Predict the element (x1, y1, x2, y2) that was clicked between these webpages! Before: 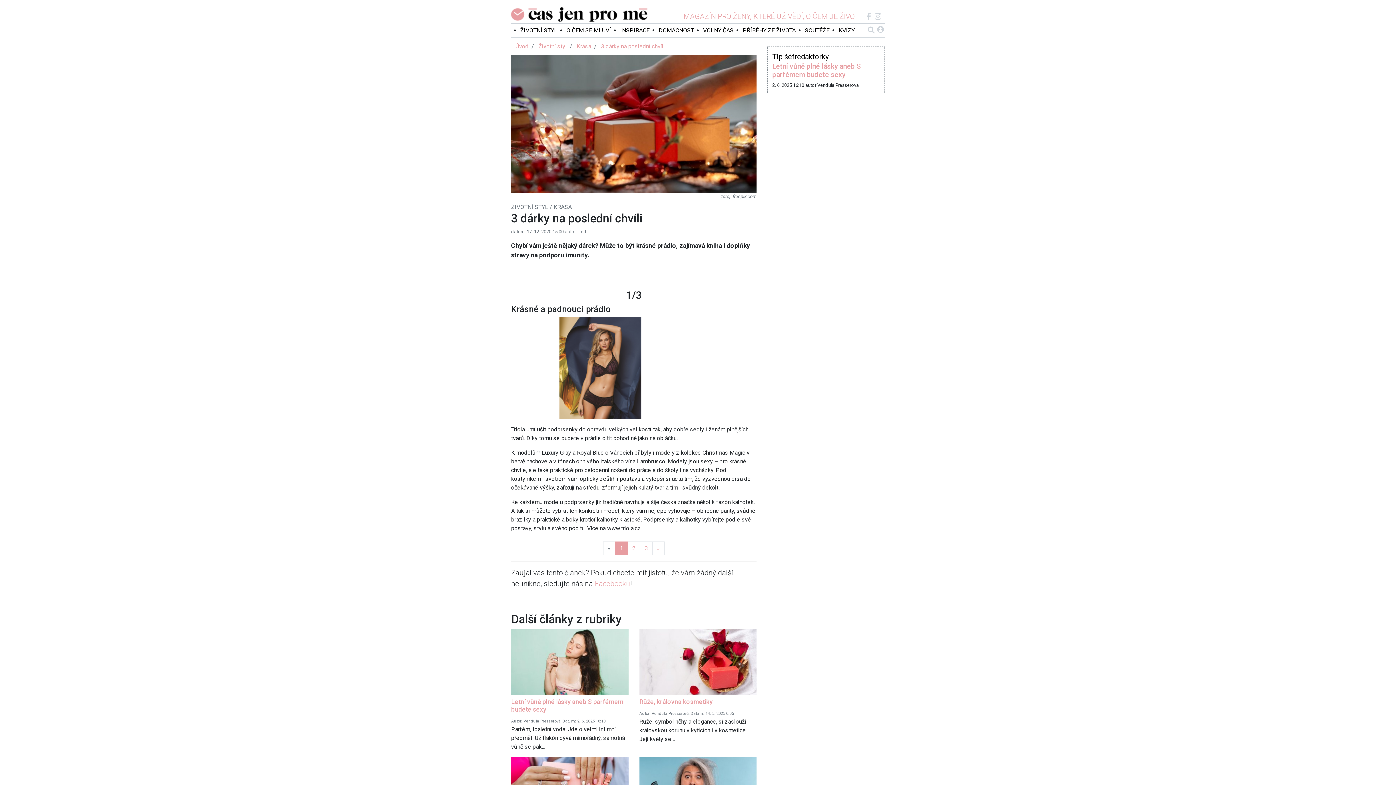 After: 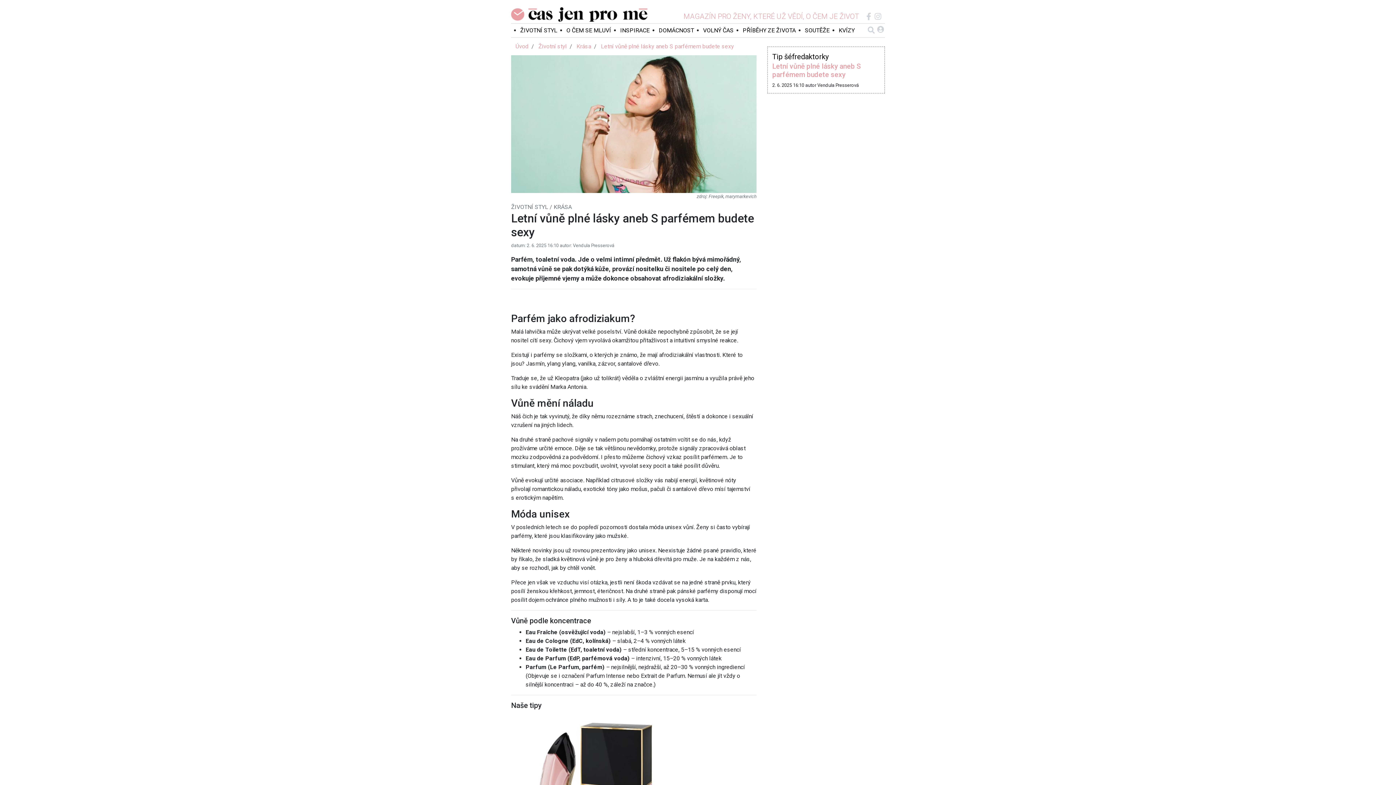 Action: label: Letní vůně plné lásky aneb S parfémem budete sexy bbox: (772, 62, 861, 78)